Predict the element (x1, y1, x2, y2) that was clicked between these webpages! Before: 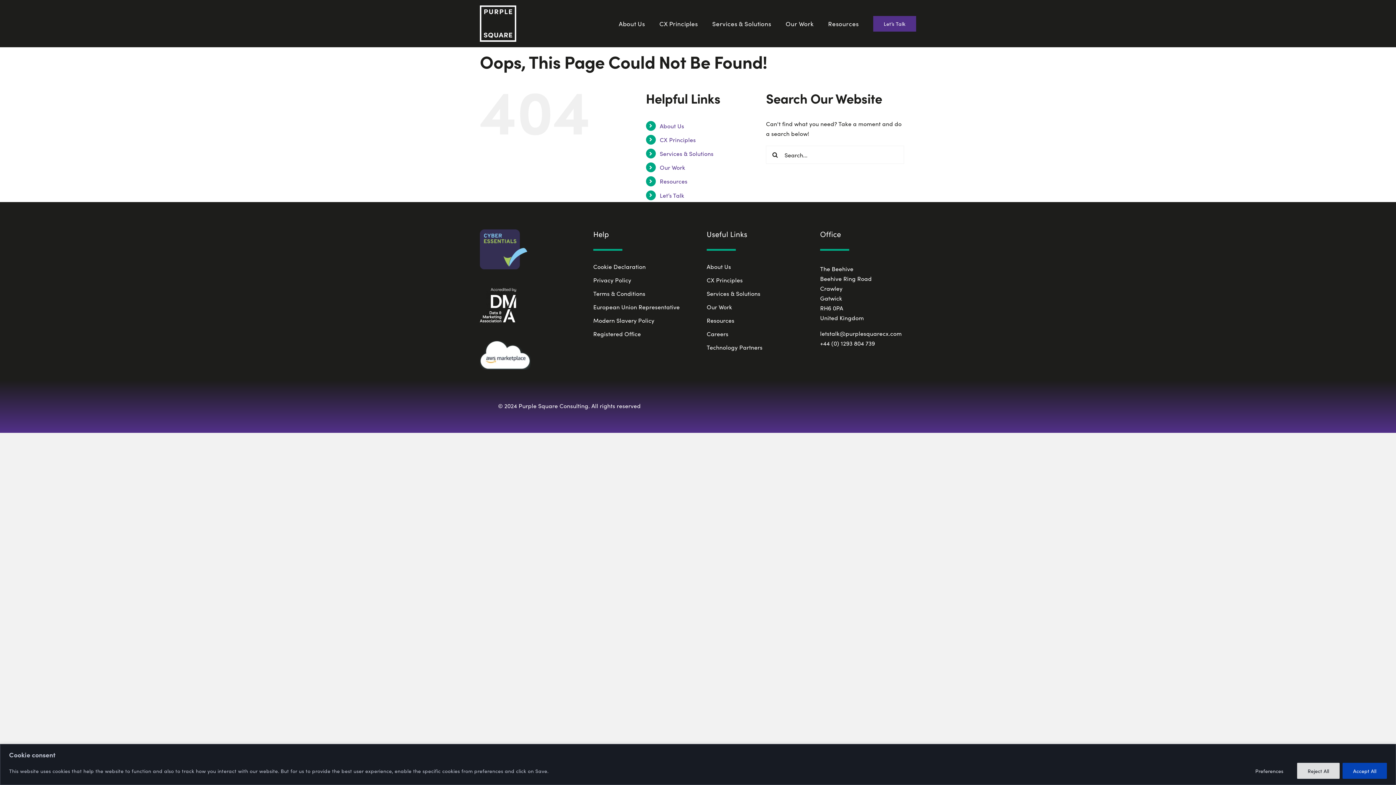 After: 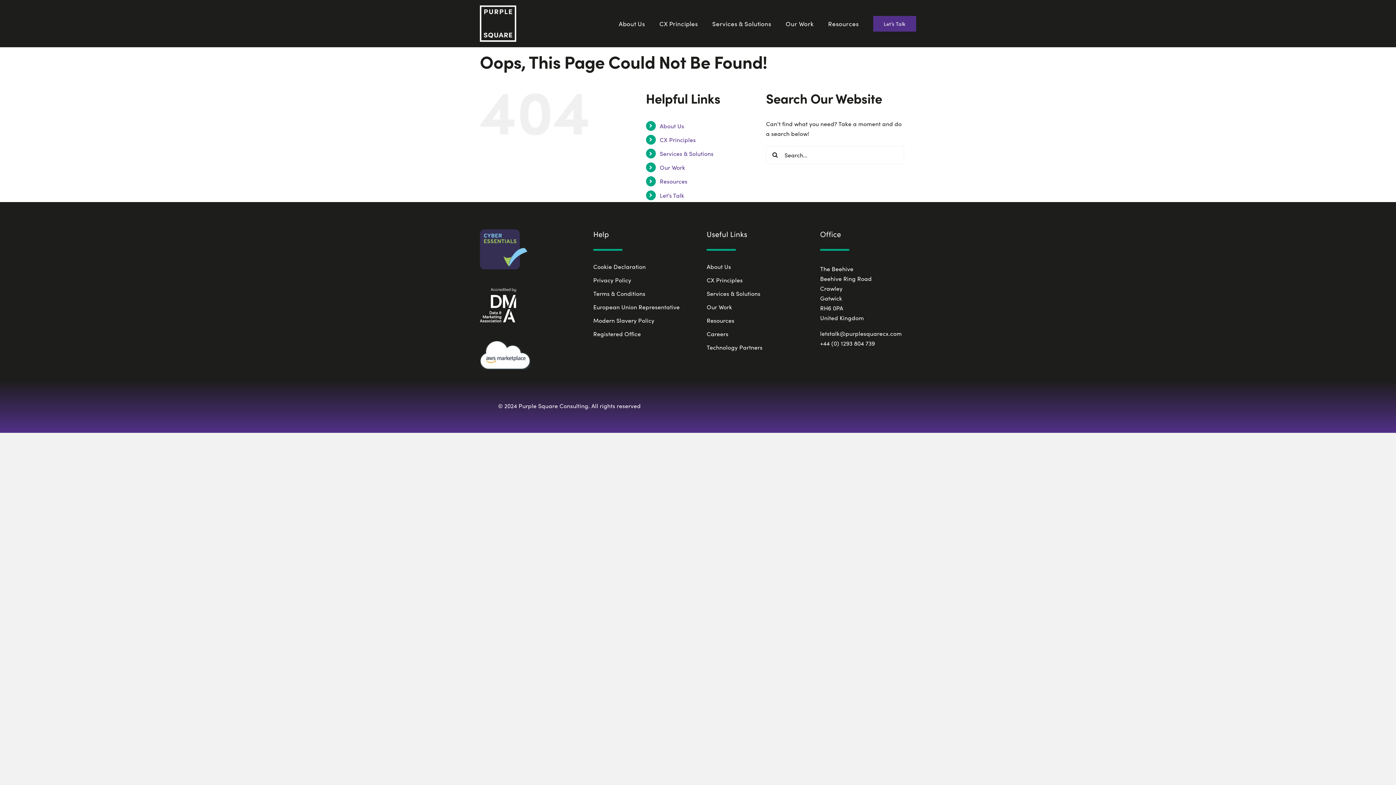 Action: label: Accept All bbox: (1342, 763, 1387, 779)